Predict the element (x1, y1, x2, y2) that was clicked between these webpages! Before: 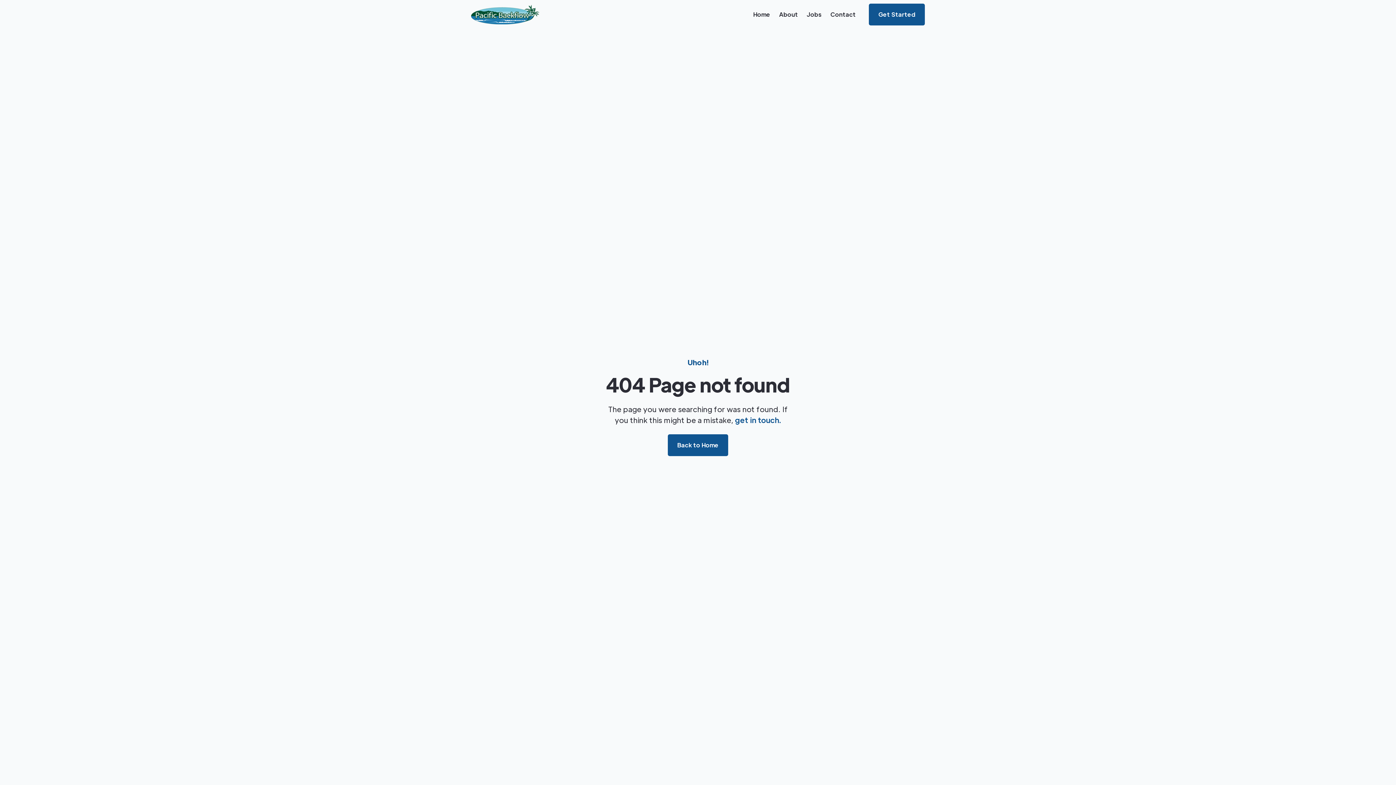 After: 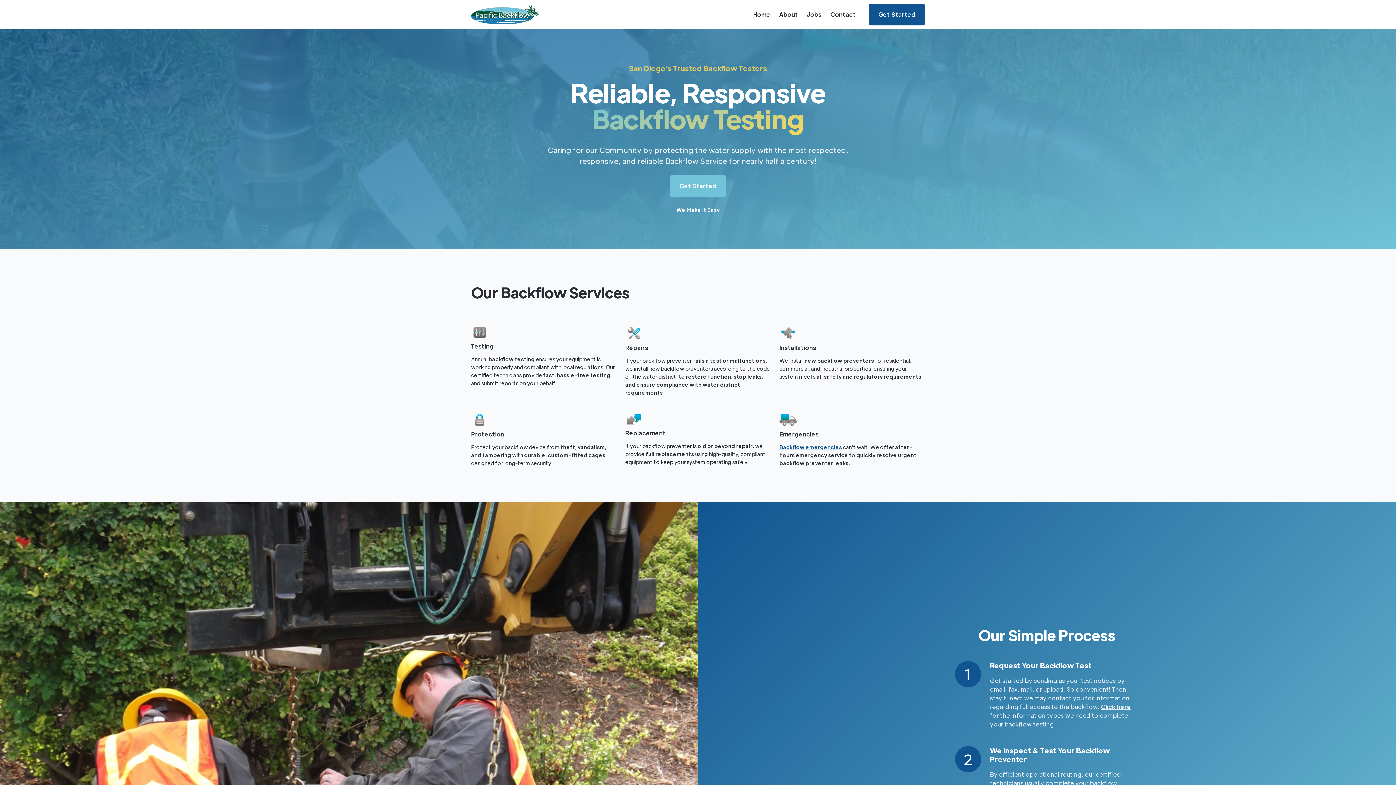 Action: bbox: (753, 10, 770, 18) label: Home